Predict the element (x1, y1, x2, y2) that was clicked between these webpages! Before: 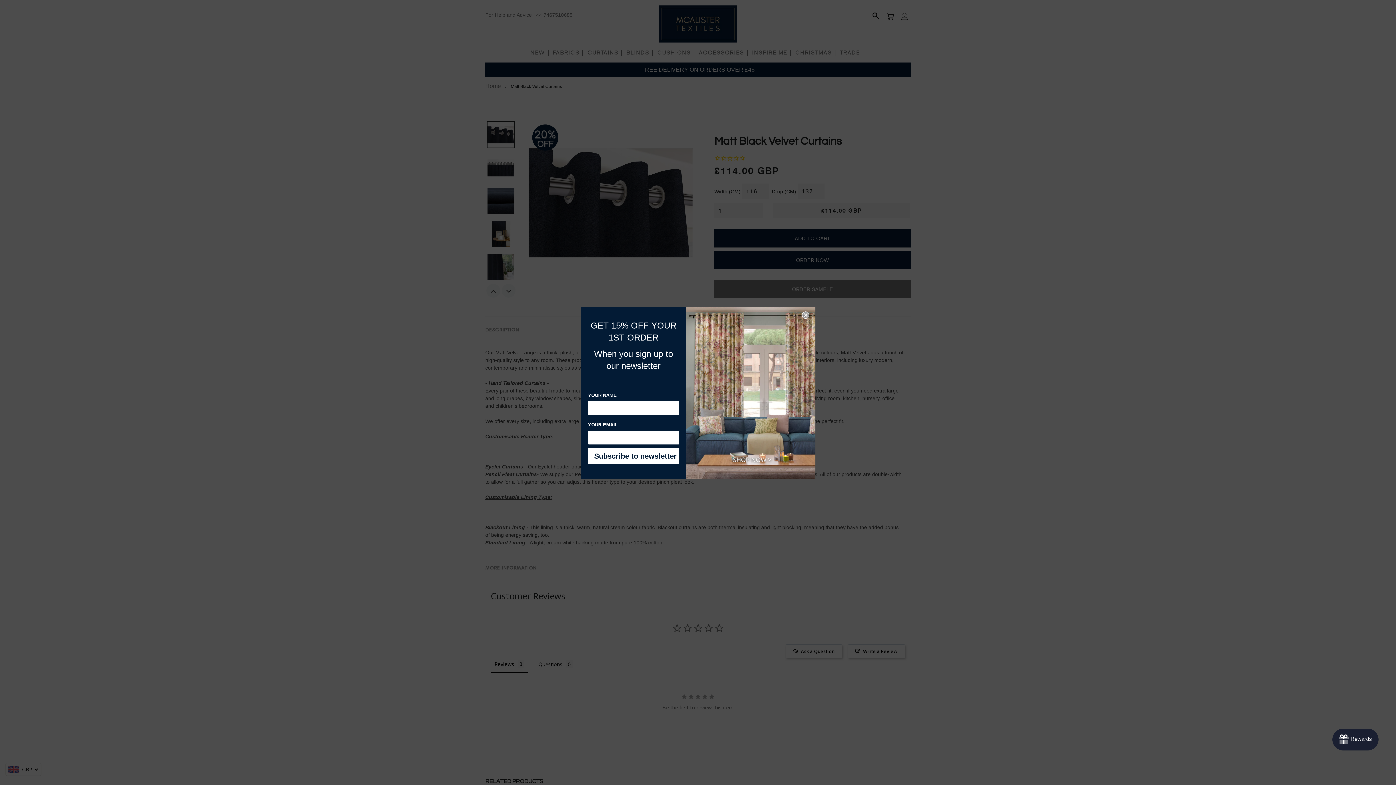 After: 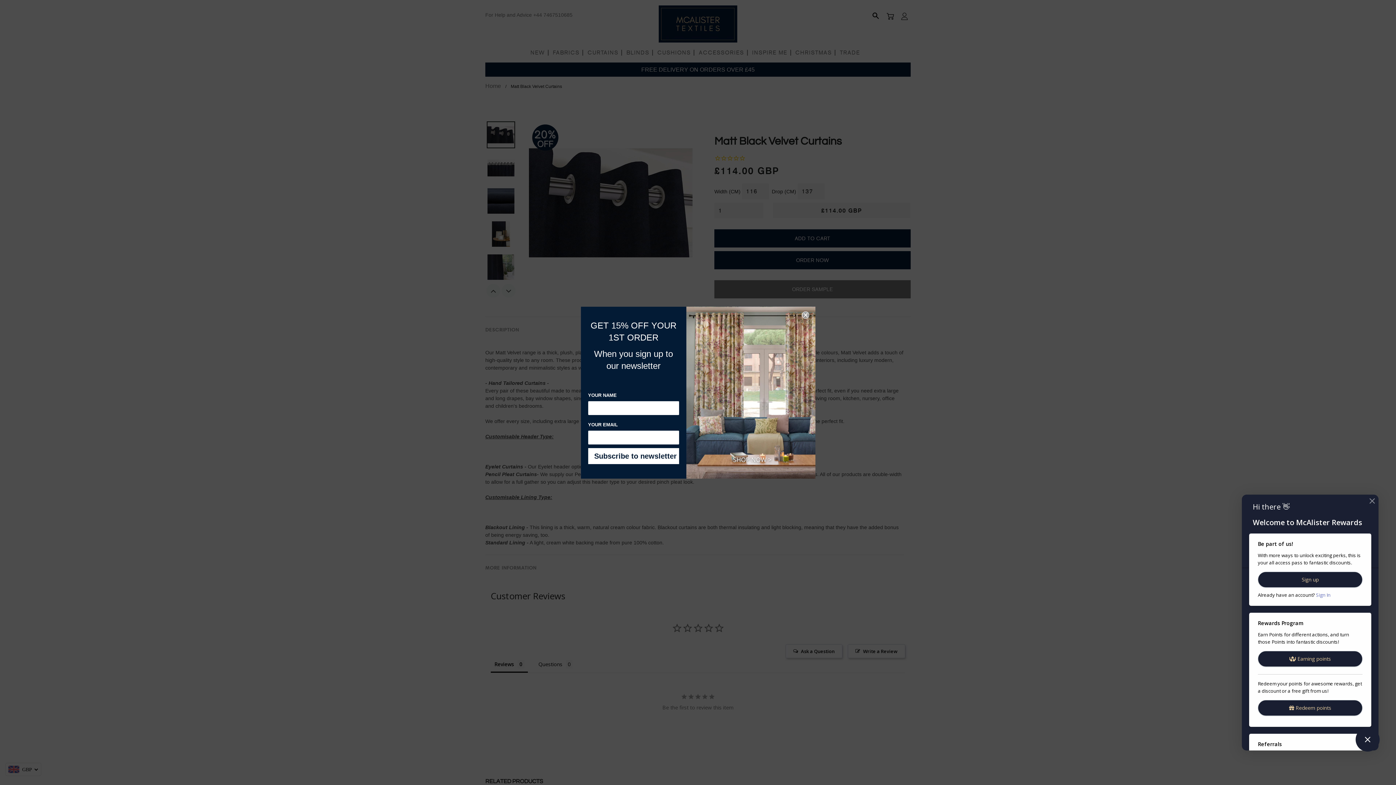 Action: bbox: (1332, 729, 1378, 750) label: Rewards